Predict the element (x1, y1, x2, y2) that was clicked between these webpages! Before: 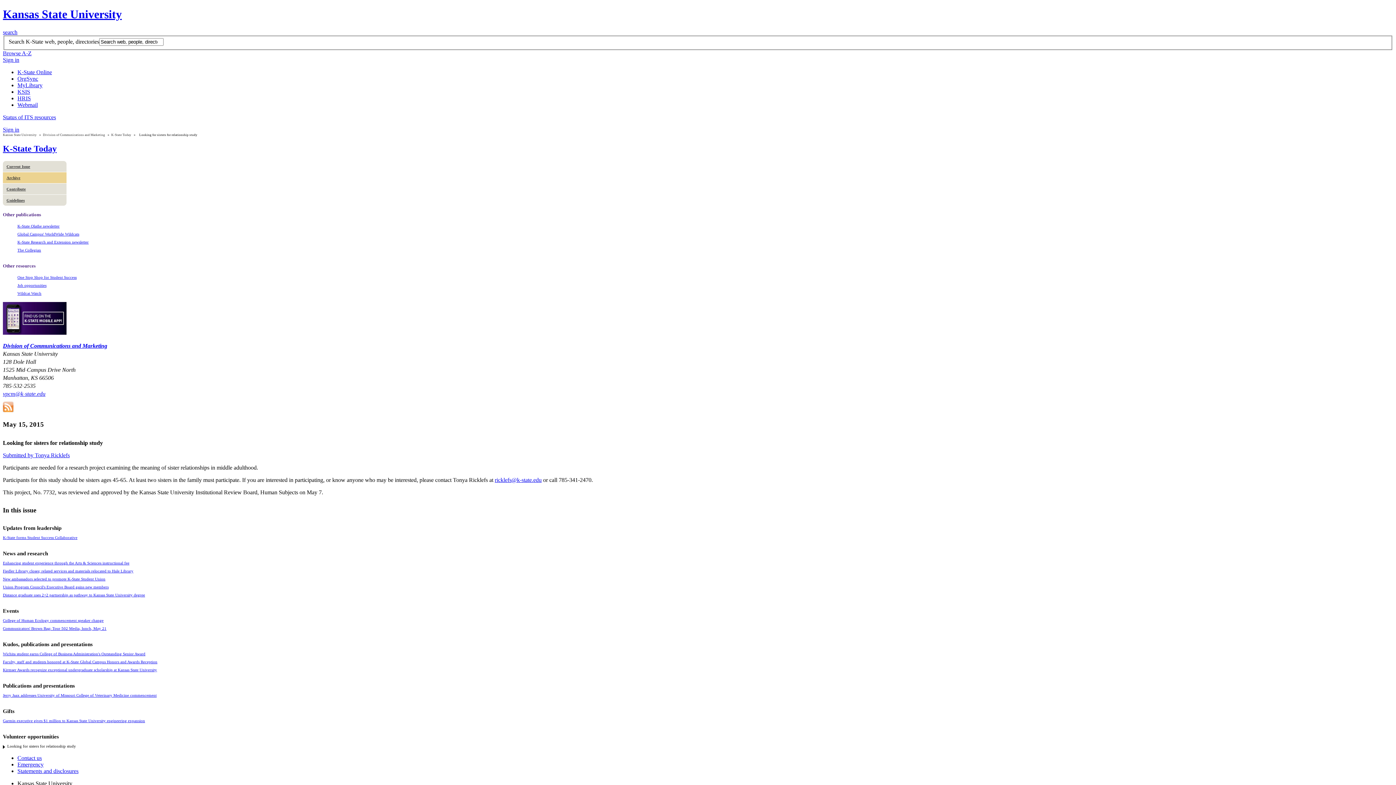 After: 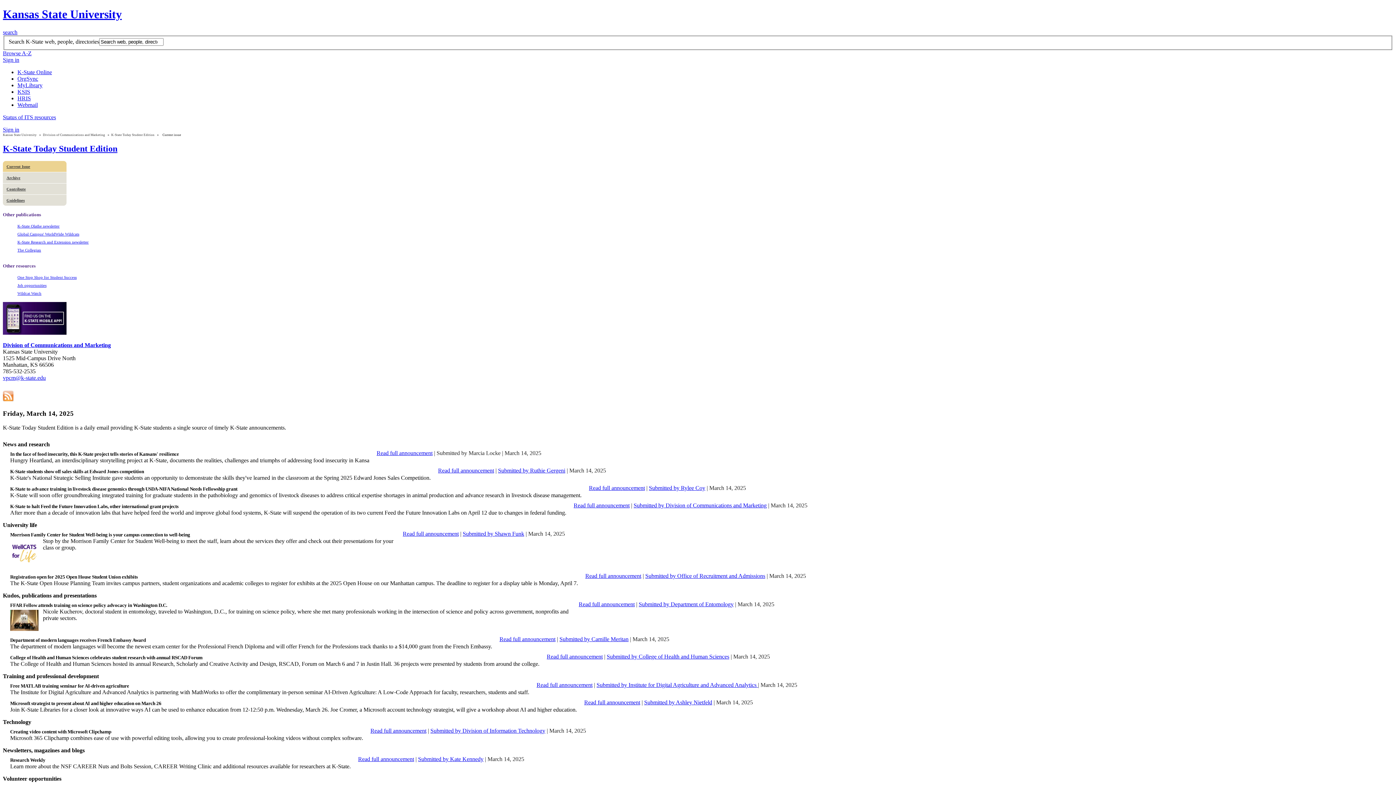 Action: label: Current Issue bbox: (2, 161, 66, 172)